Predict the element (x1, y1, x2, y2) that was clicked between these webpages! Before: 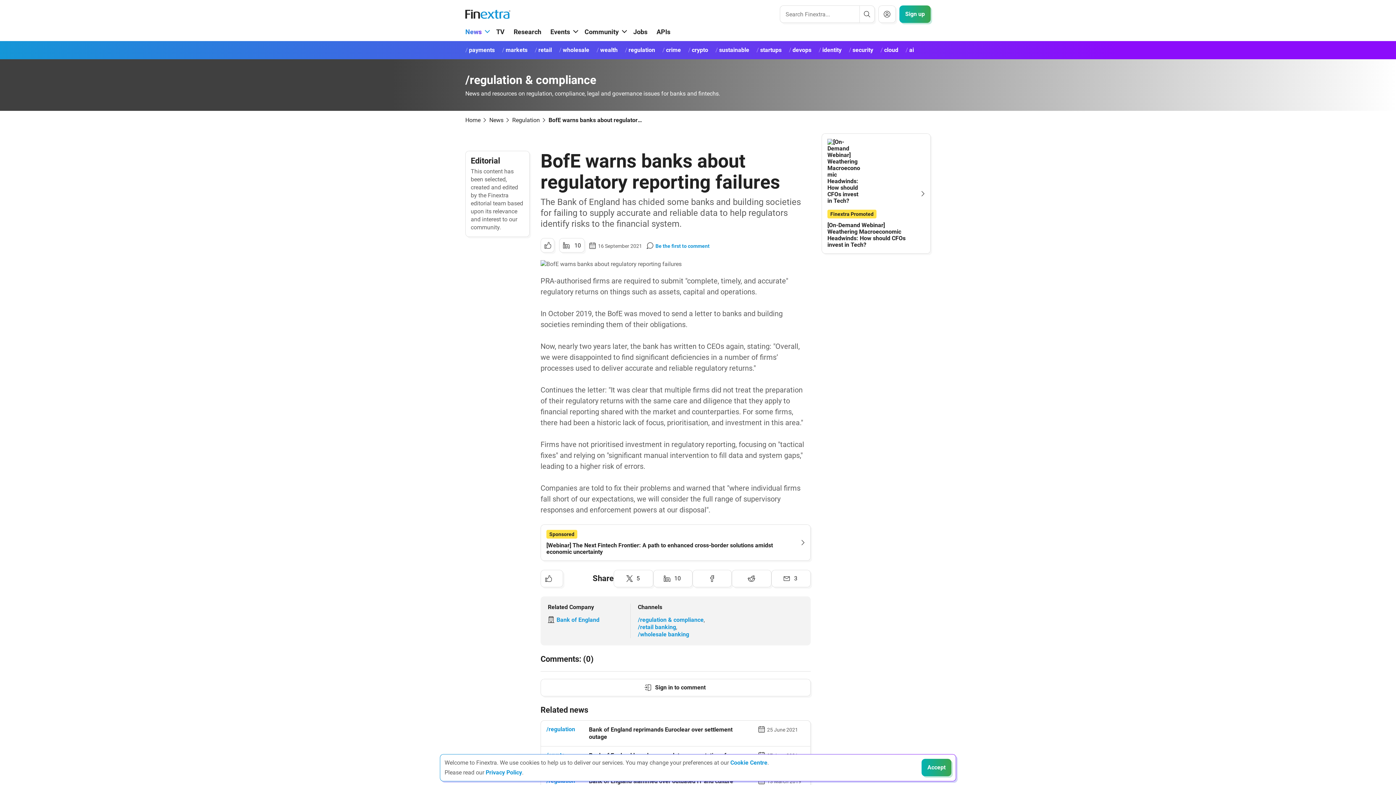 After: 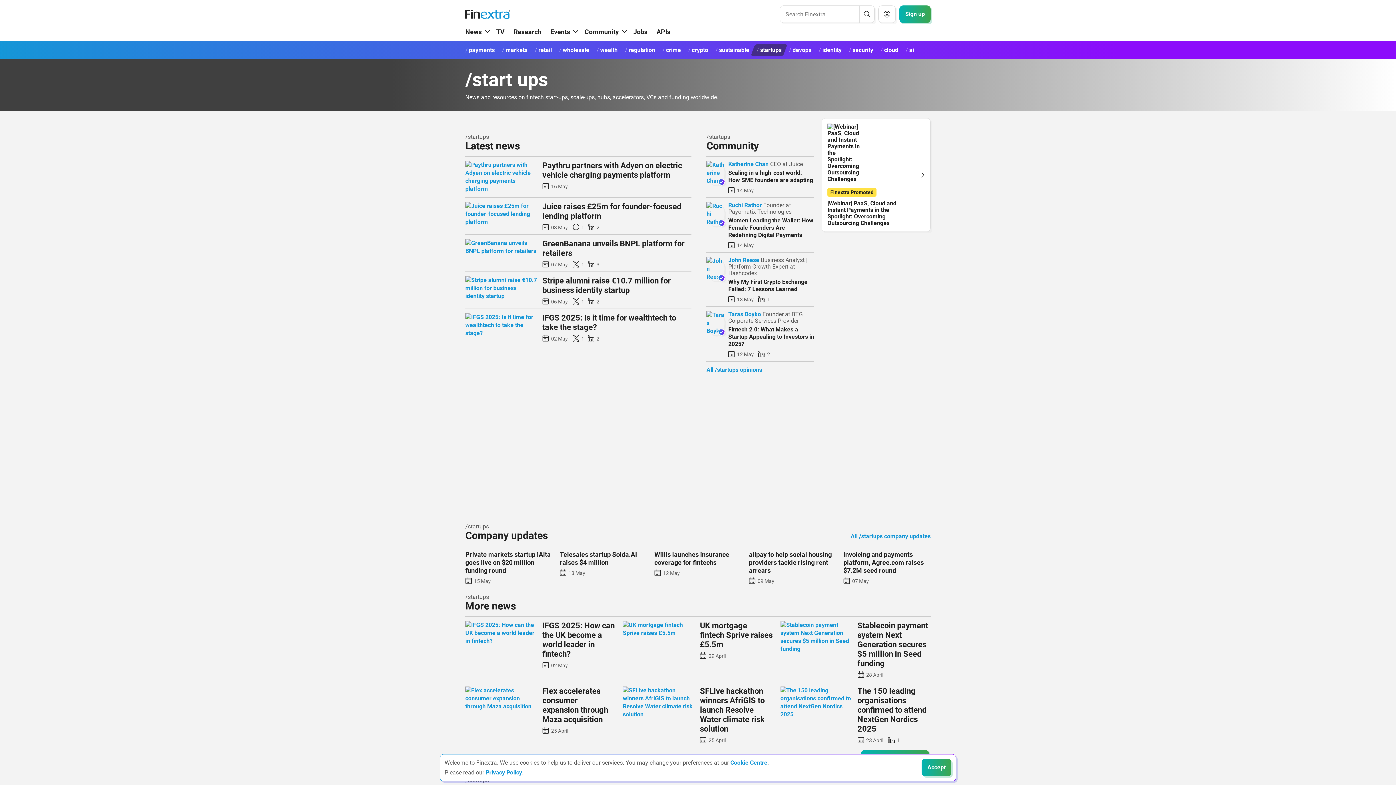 Action: label: startups bbox: (750, 44, 787, 56)